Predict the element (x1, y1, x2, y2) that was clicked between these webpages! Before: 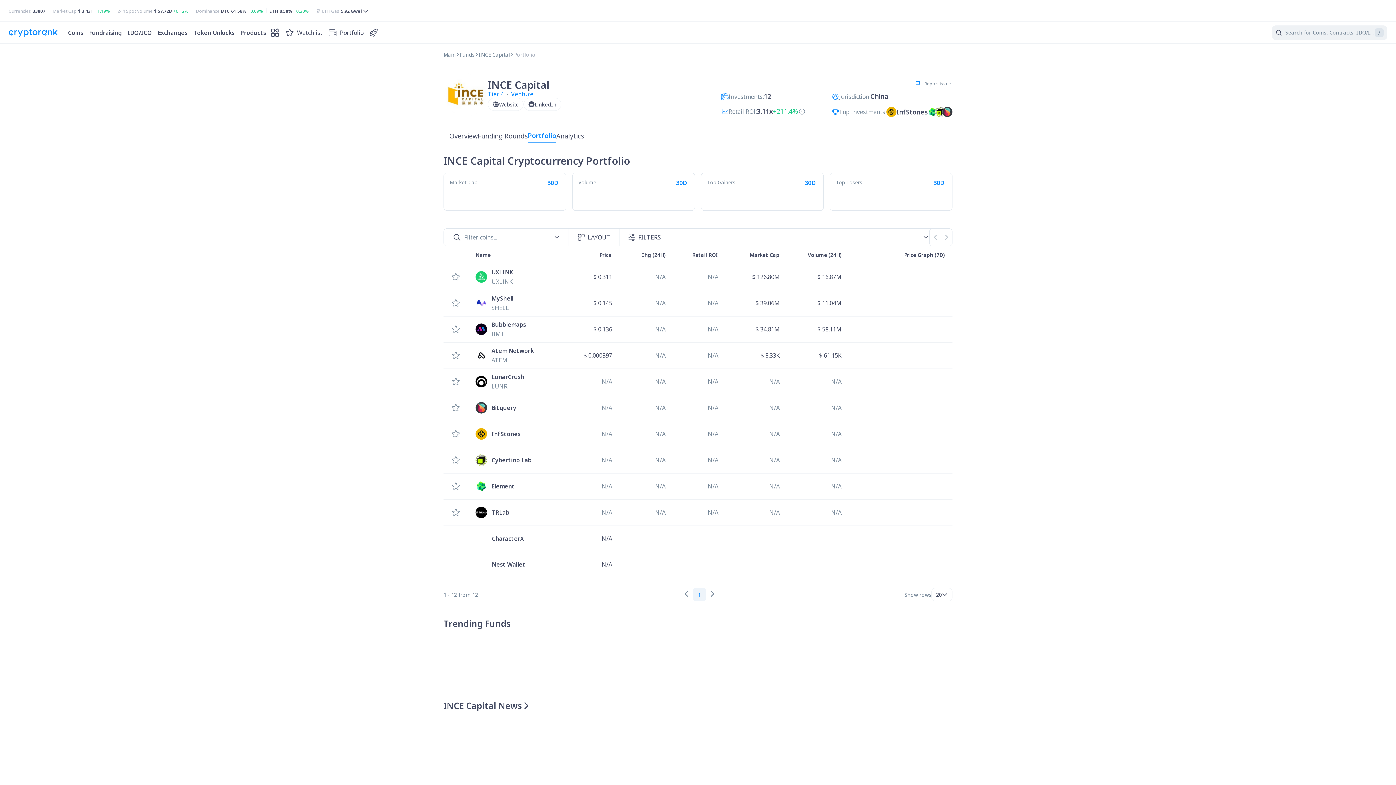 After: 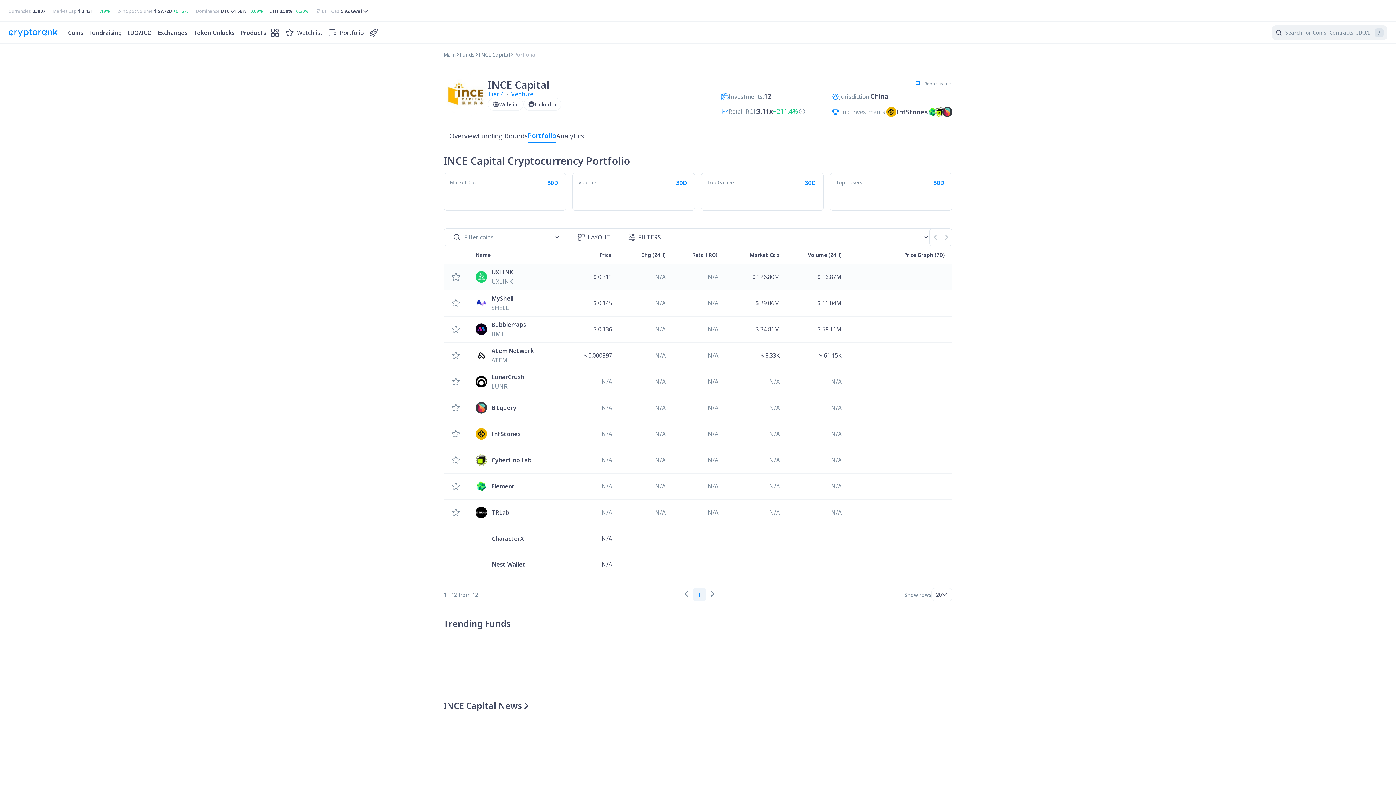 Action: bbox: (451, 272, 460, 281)